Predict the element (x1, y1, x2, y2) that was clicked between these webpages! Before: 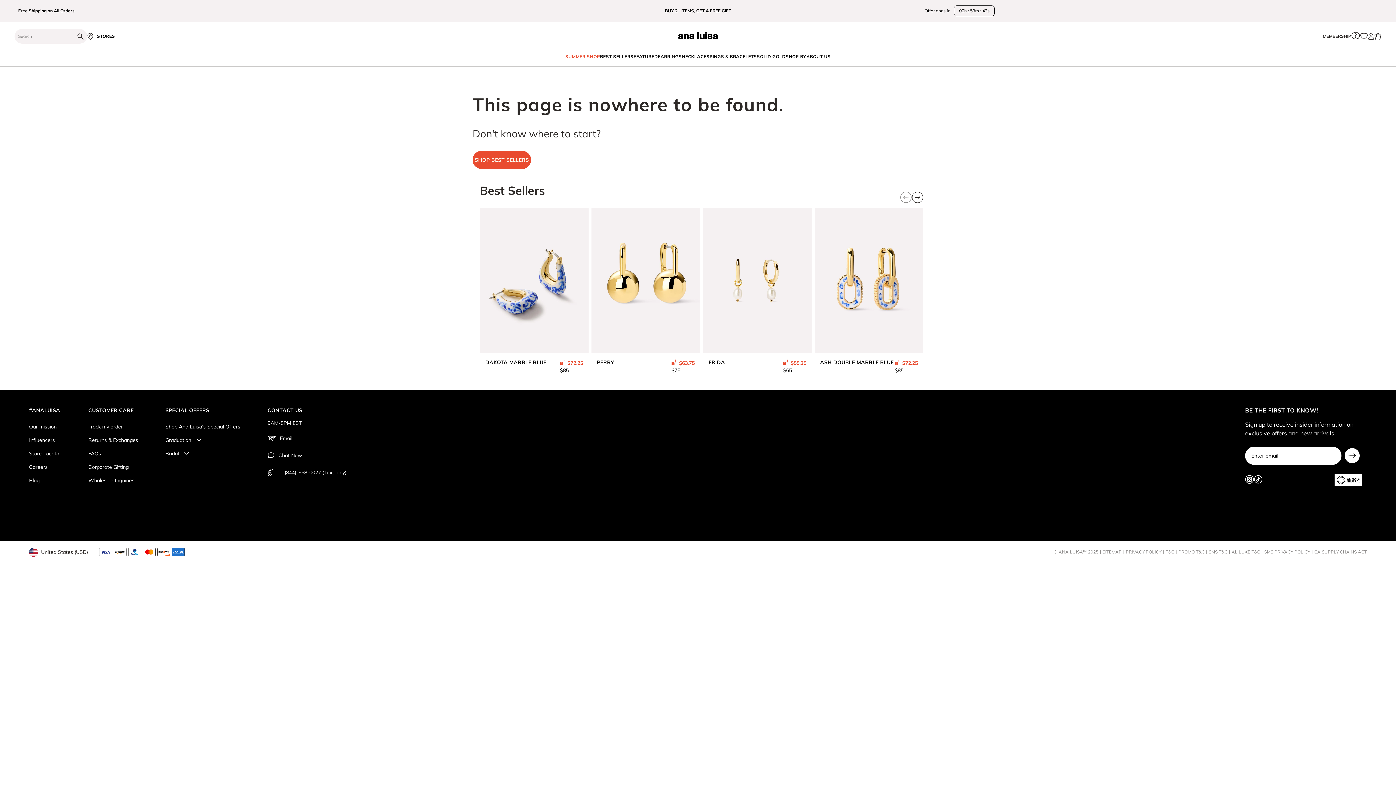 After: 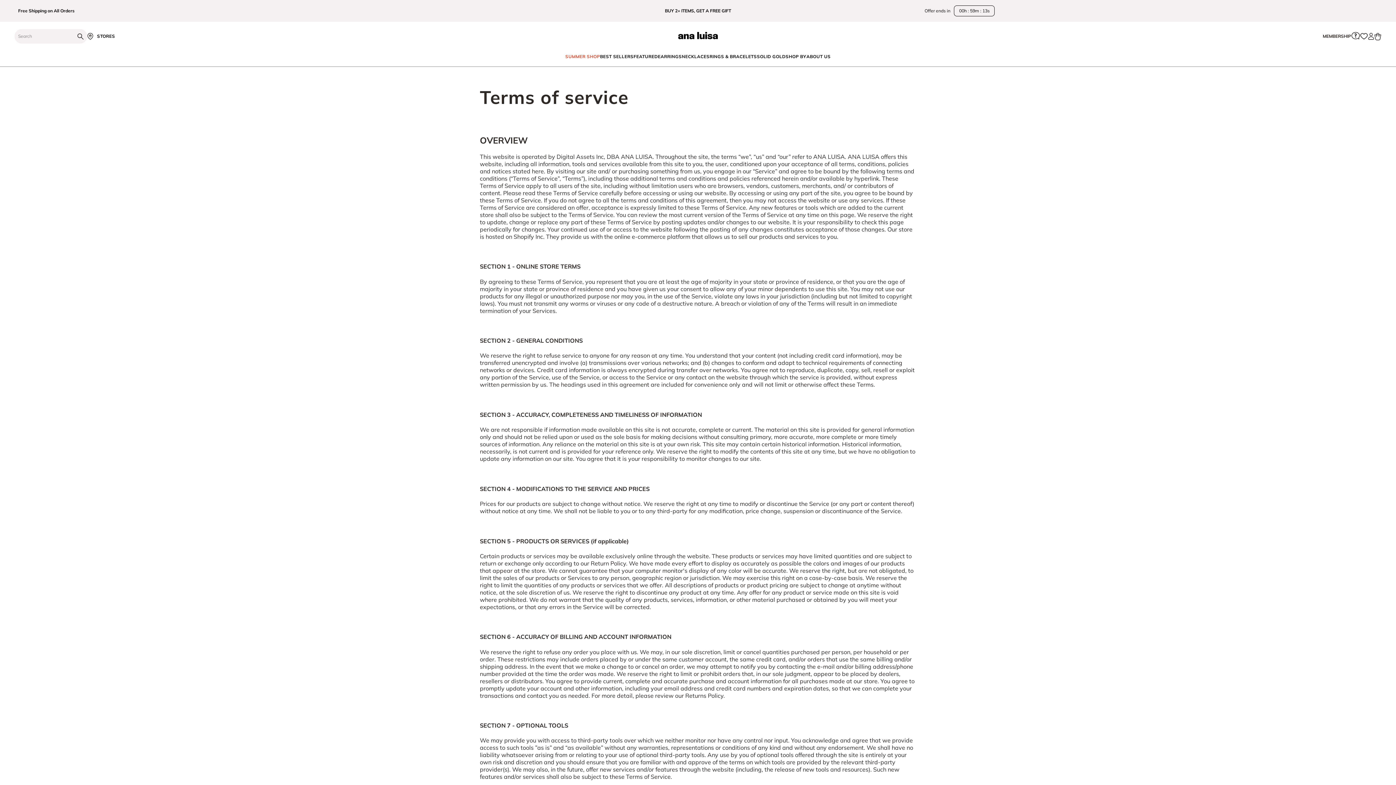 Action: label: T&C bbox: (1165, 507, 1174, 512)